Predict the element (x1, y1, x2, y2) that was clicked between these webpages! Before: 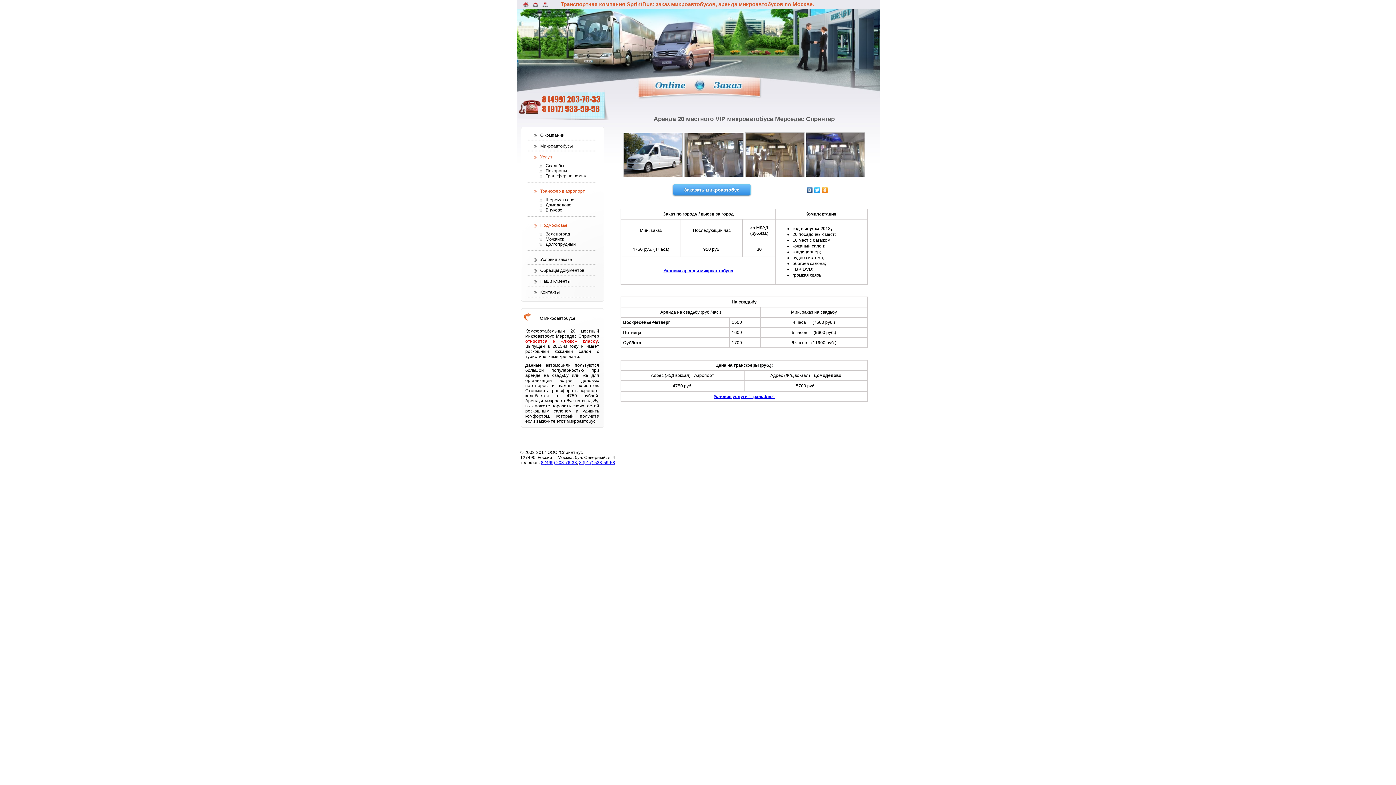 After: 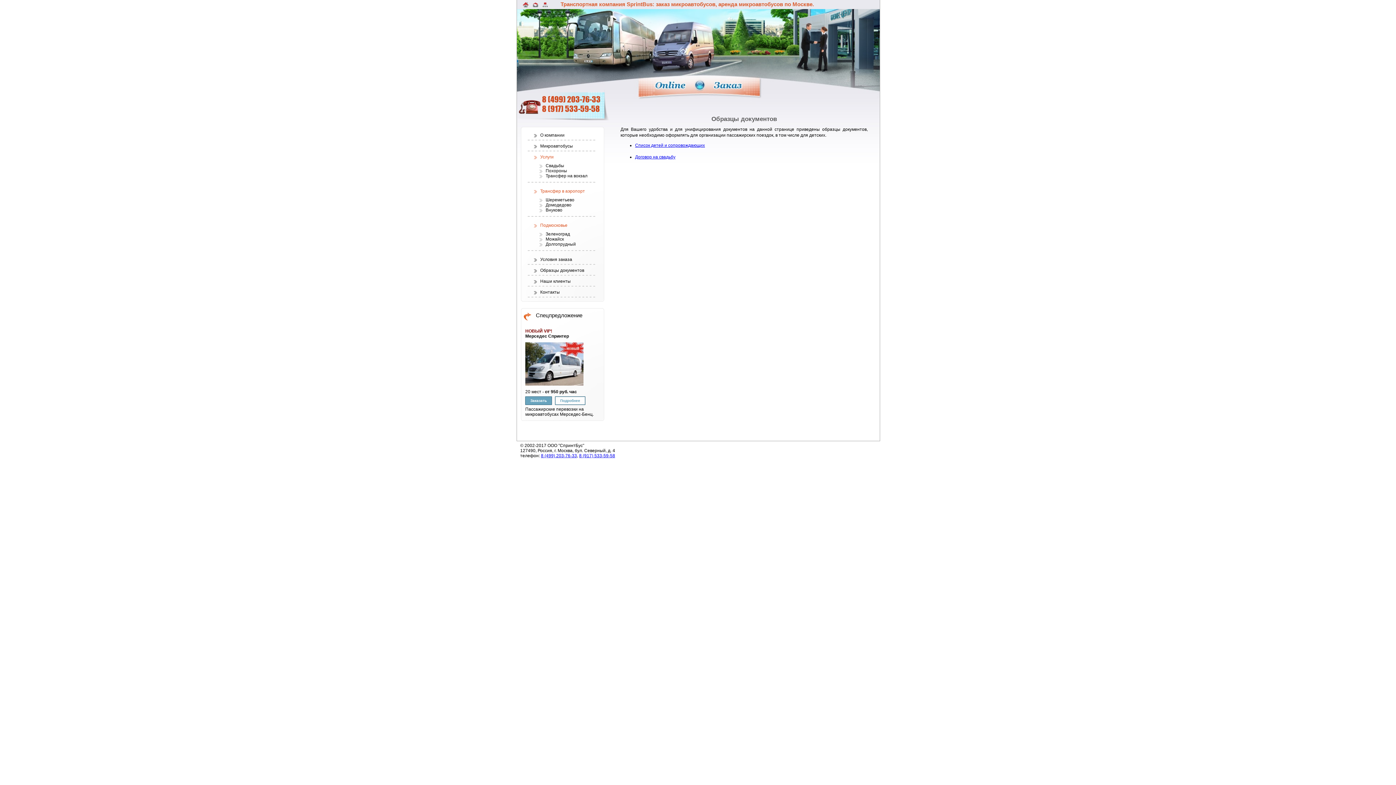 Action: bbox: (540, 268, 584, 273) label: Образцы документов